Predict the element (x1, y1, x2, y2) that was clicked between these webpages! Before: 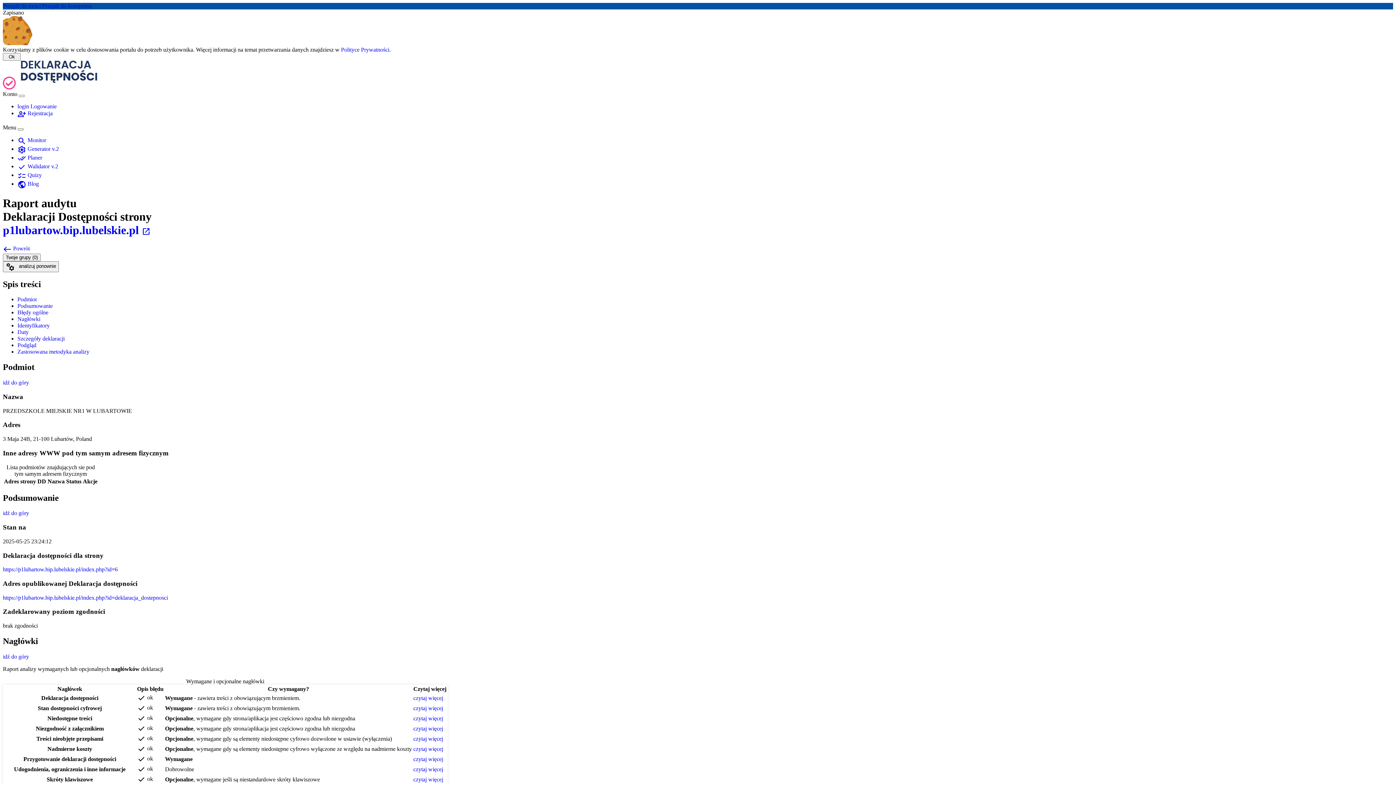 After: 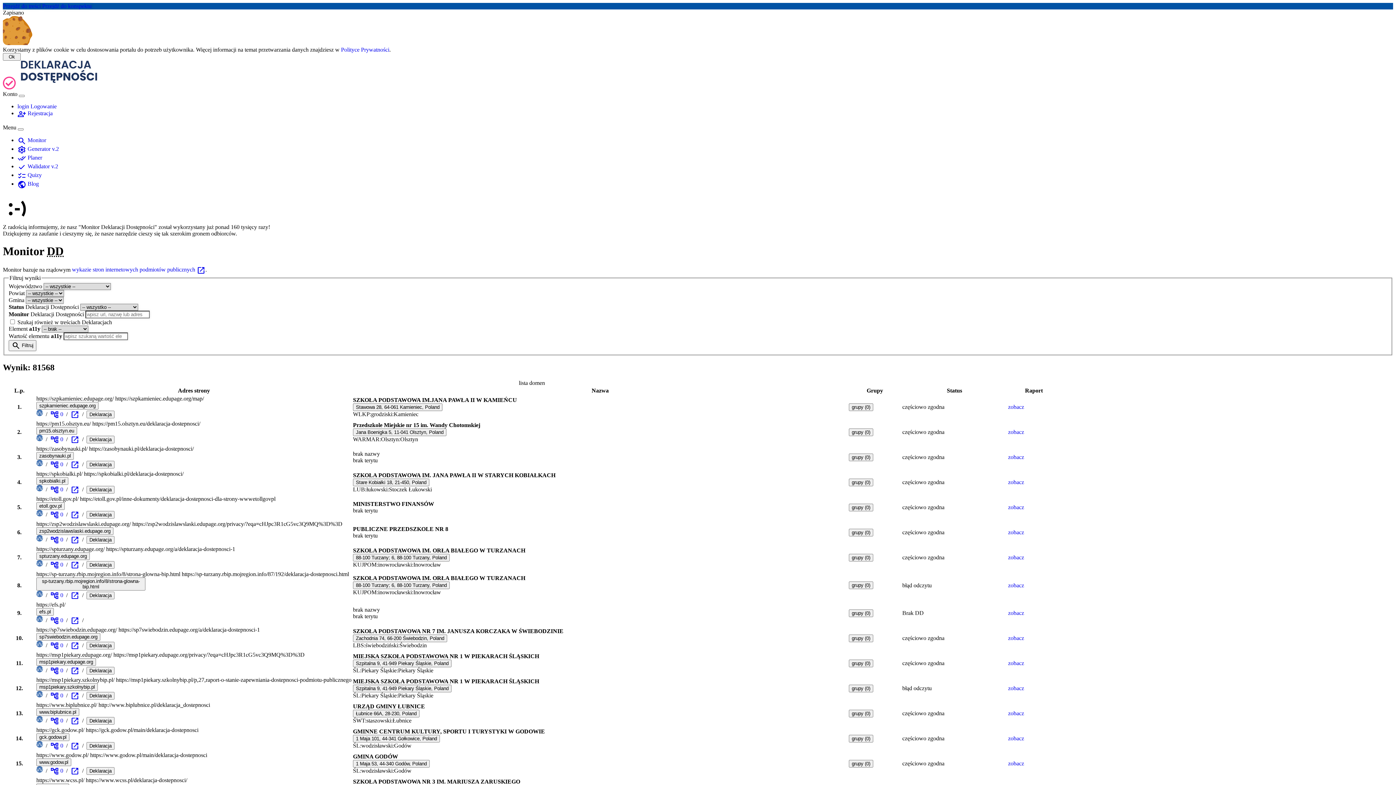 Action: bbox: (17, 137, 46, 143) label: search Monitor